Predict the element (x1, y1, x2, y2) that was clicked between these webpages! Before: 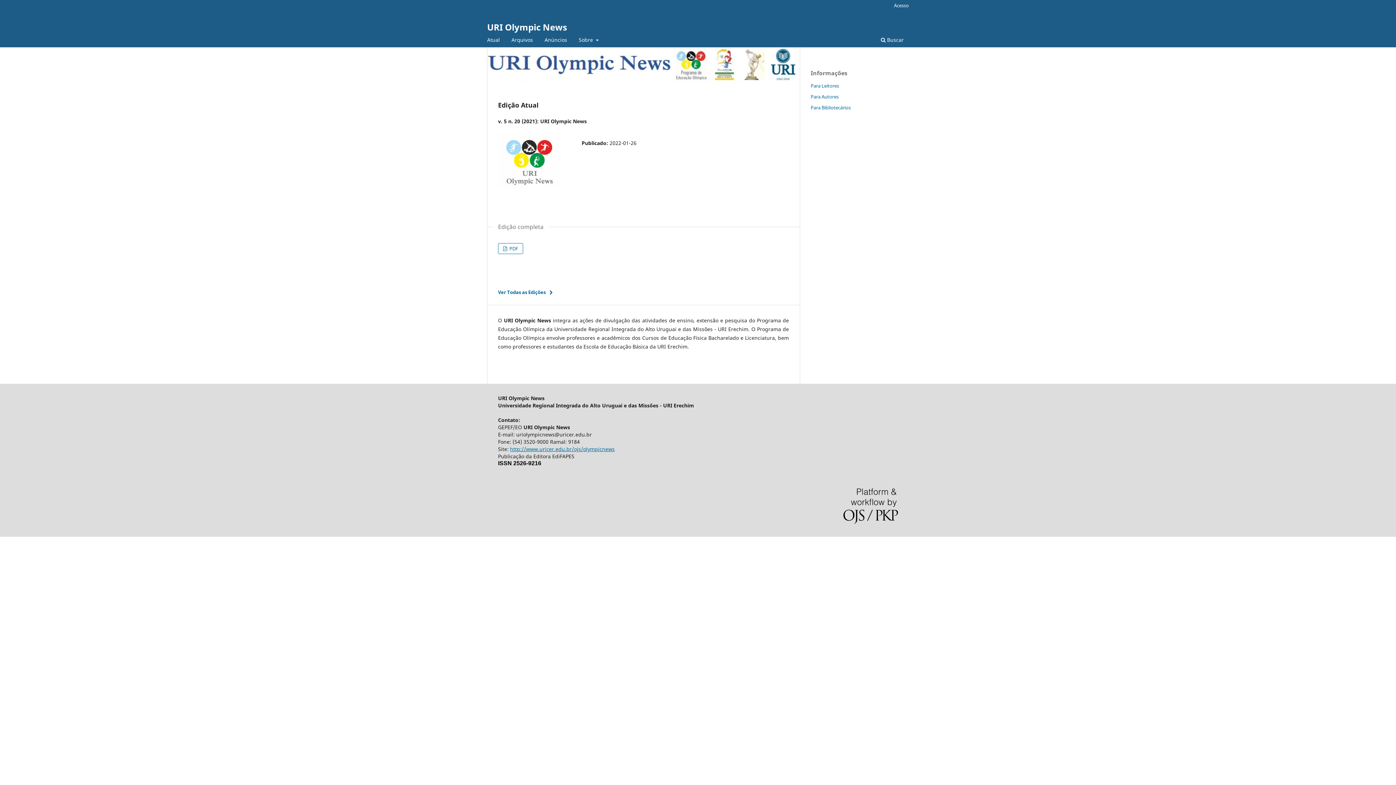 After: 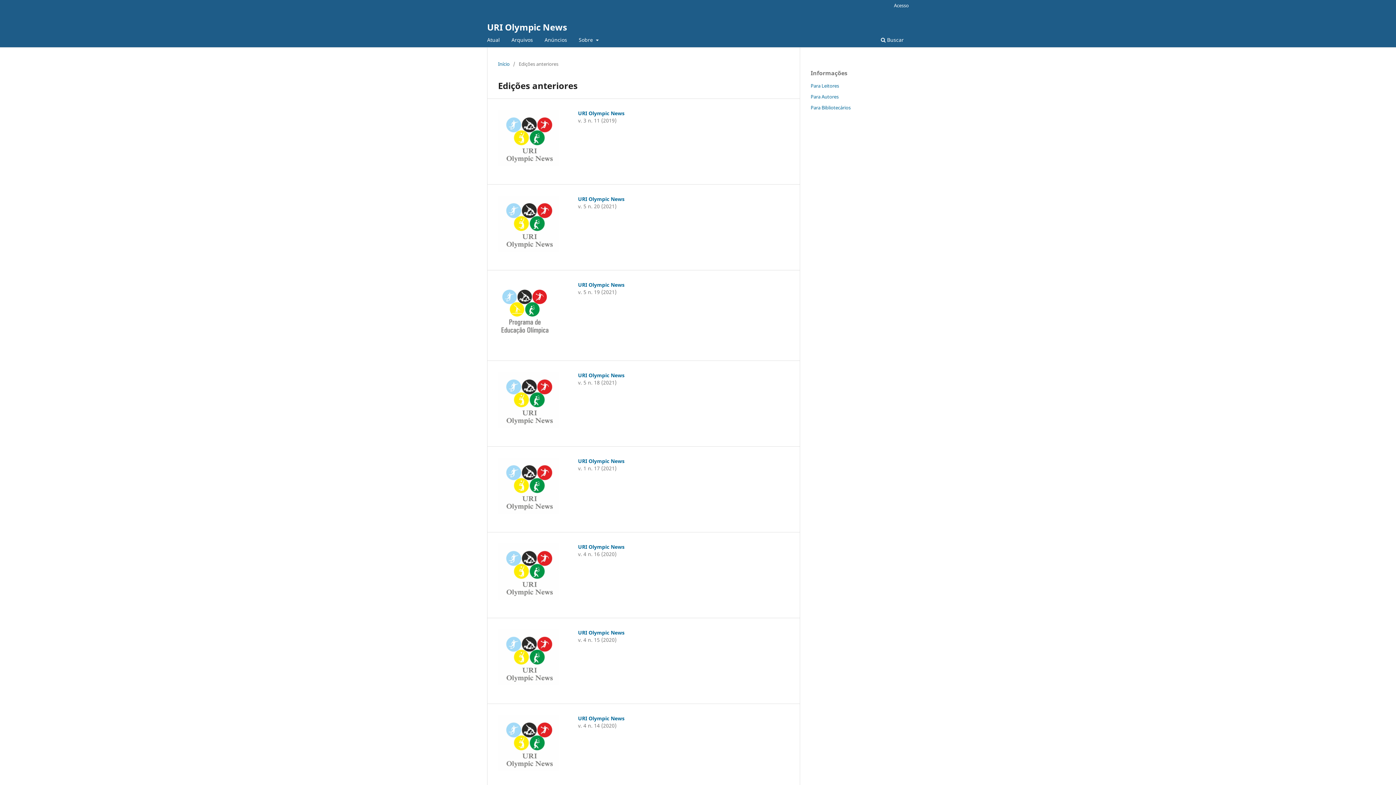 Action: bbox: (509, 34, 535, 47) label: Arquivos